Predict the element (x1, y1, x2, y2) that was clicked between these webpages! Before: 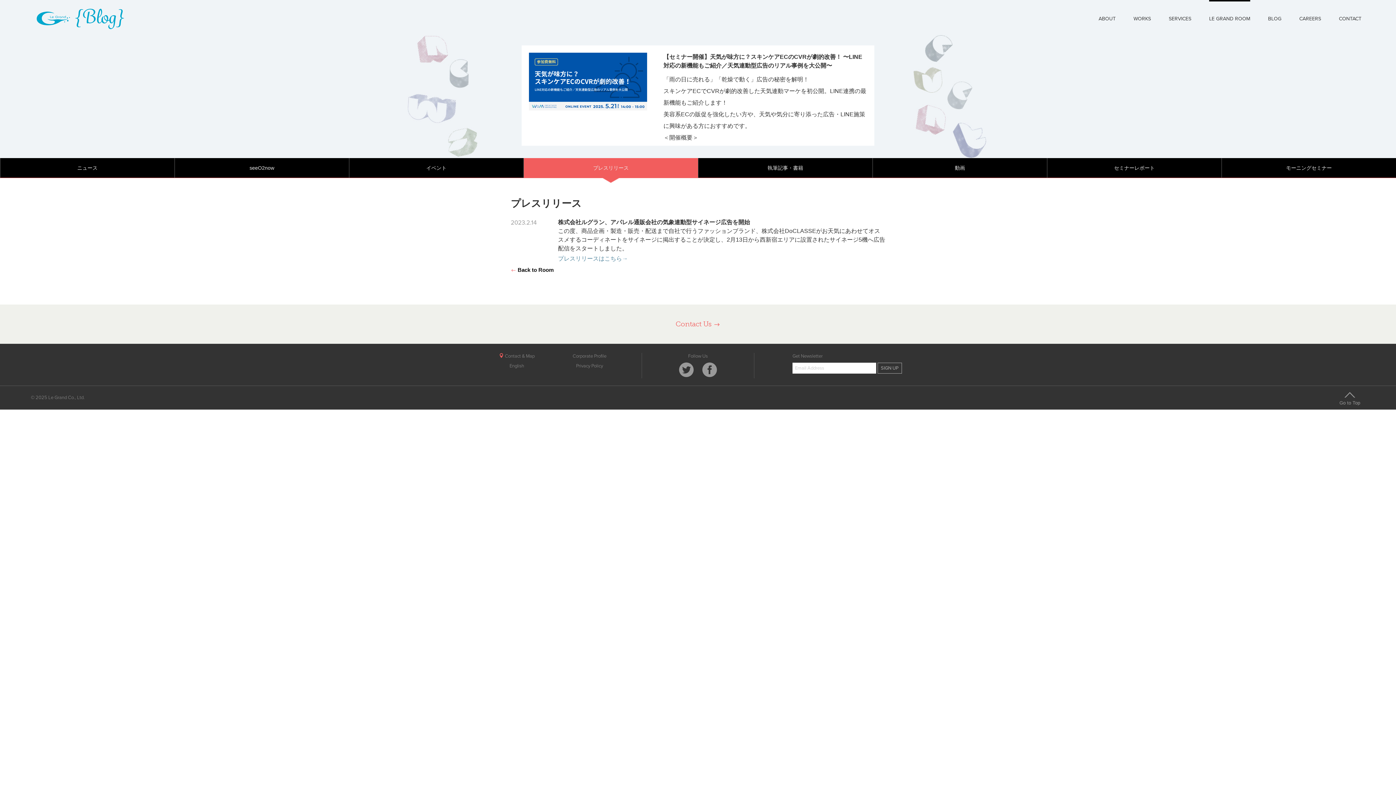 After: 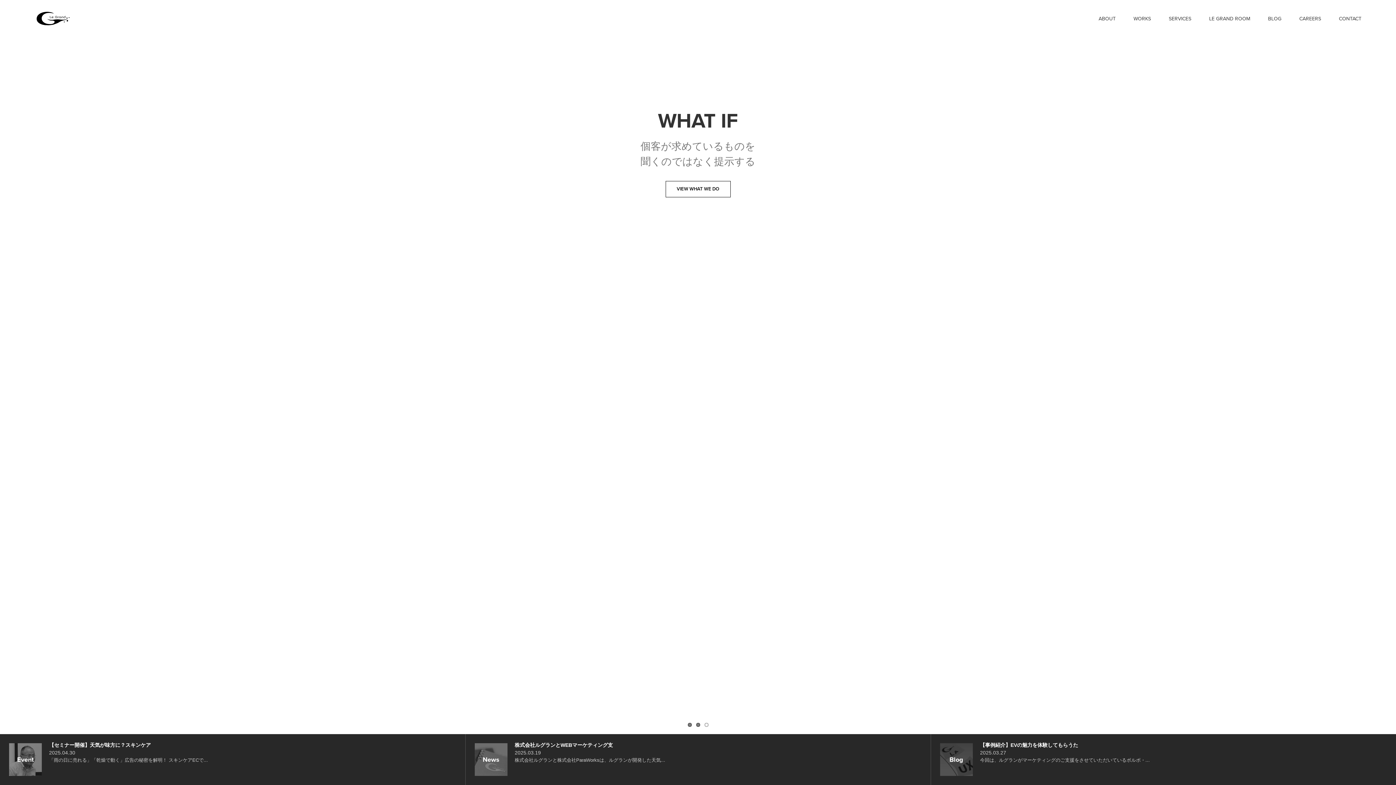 Action: bbox: (36, 8, 124, 29)